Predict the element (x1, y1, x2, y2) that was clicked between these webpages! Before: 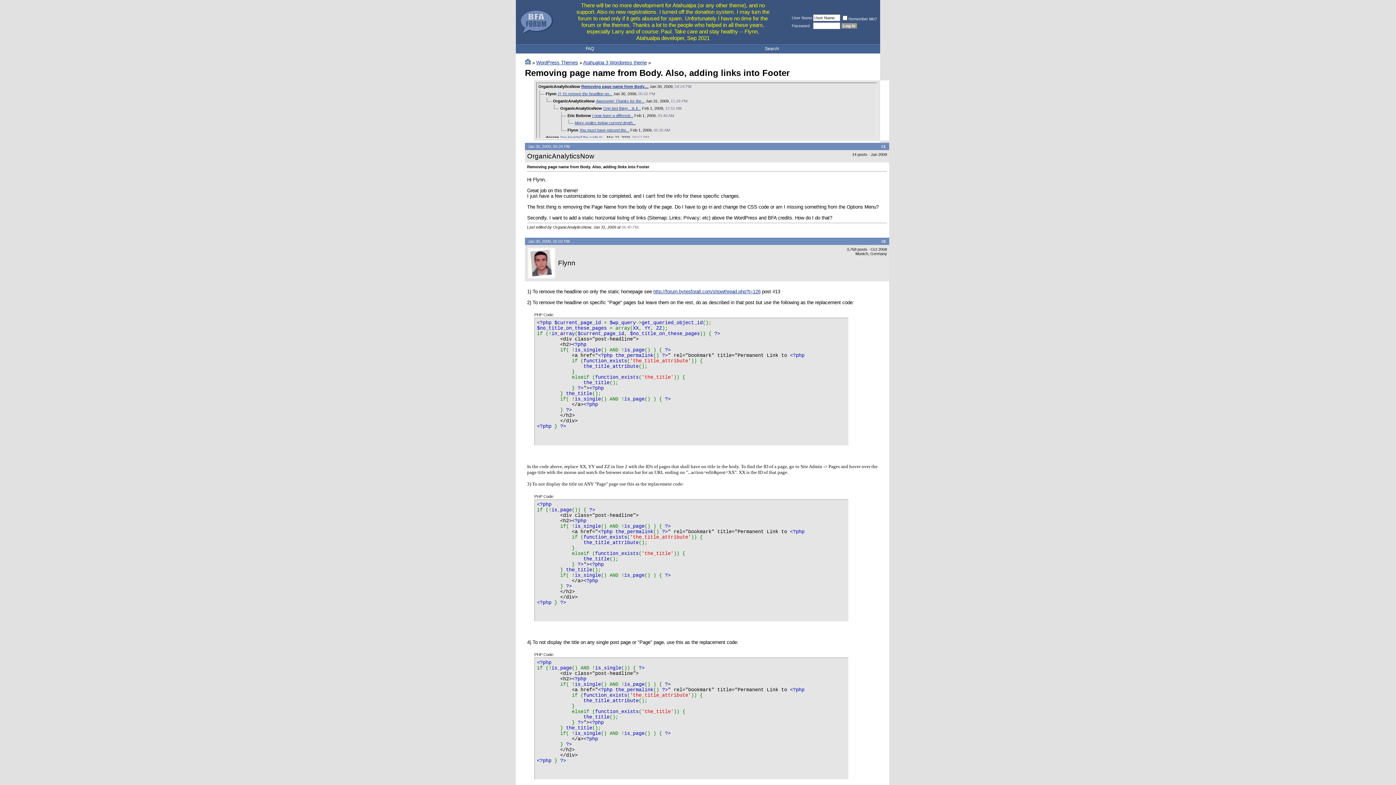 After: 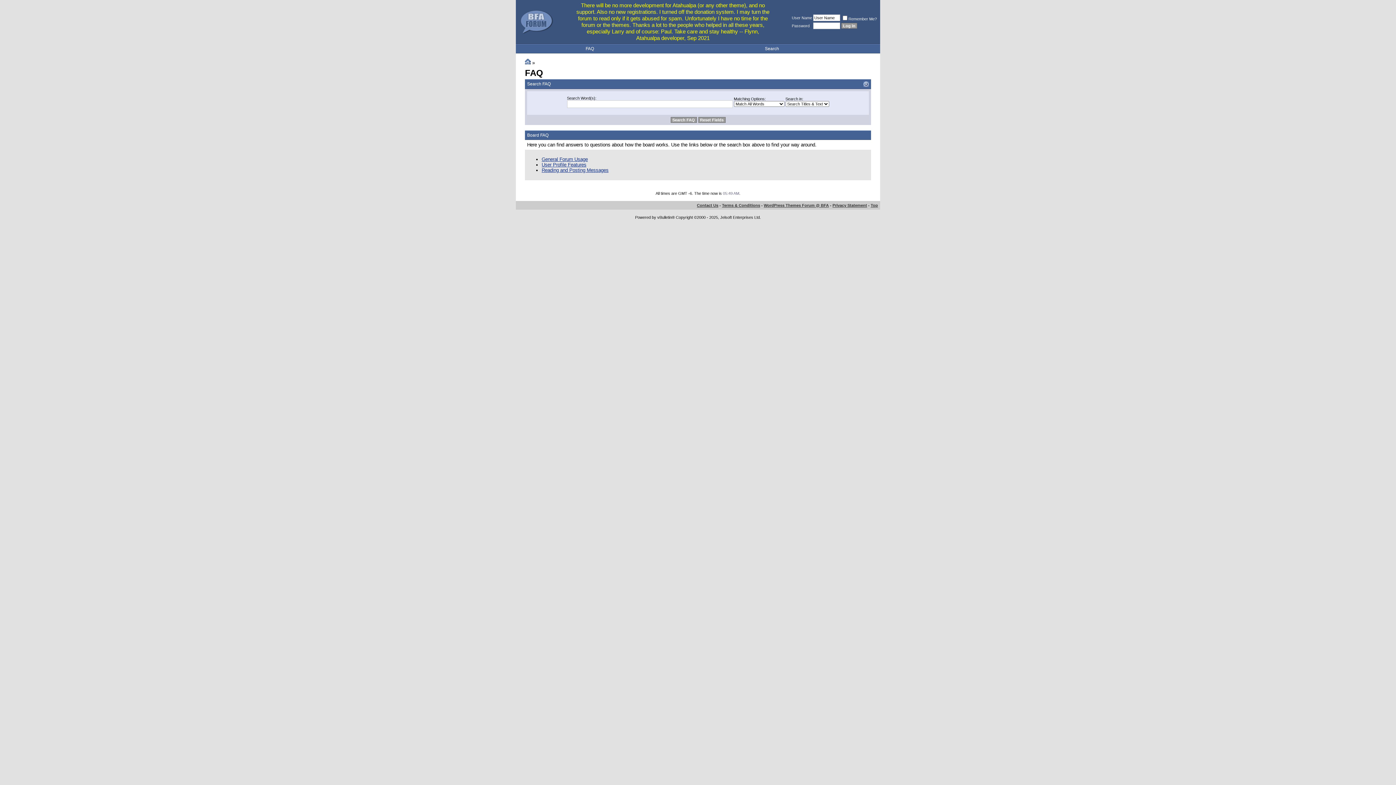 Action: bbox: (585, 46, 594, 51) label: FAQ